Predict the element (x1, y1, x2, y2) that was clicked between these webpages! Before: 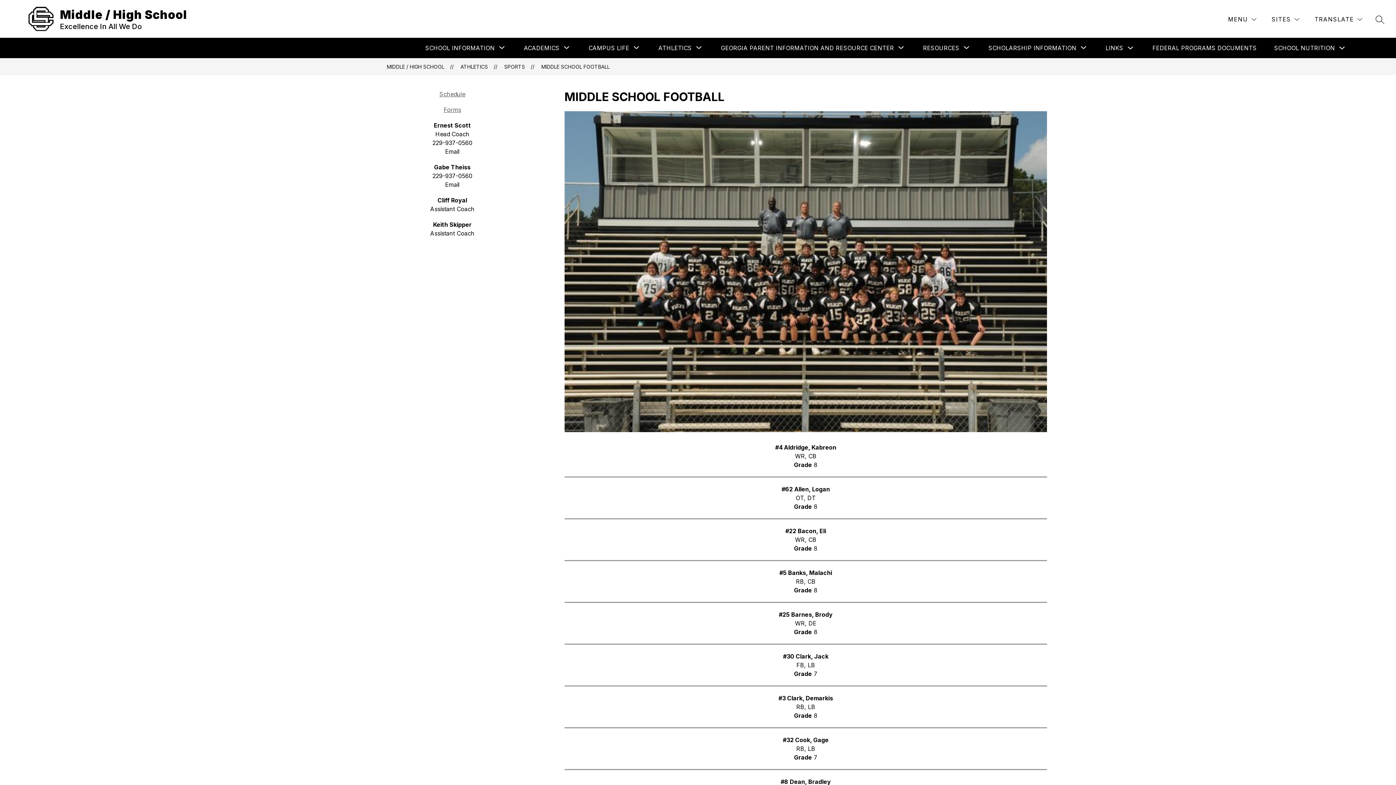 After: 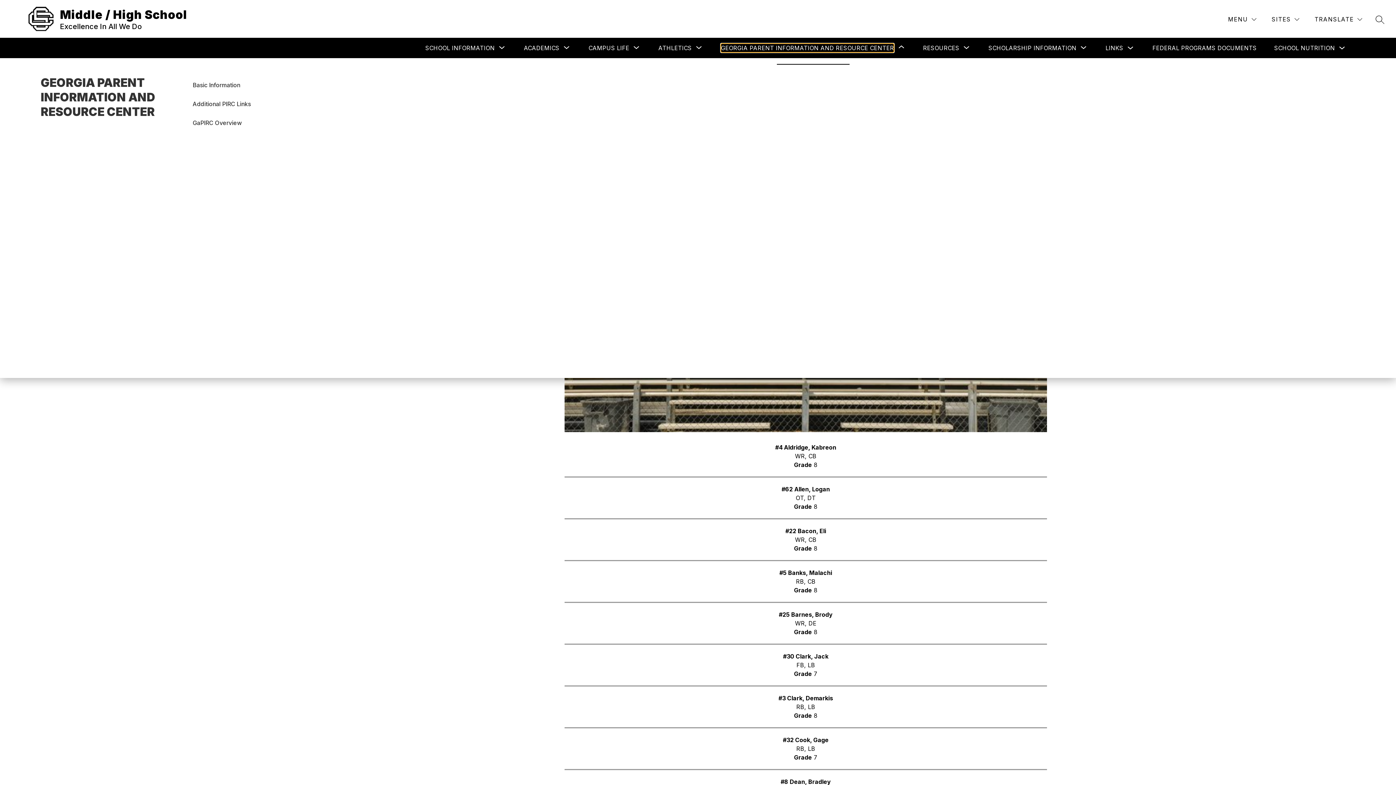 Action: label: Show submenu for GEORGIA PARENT INFORMATION AND RESOURCE CENTER bbox: (721, 43, 894, 52)